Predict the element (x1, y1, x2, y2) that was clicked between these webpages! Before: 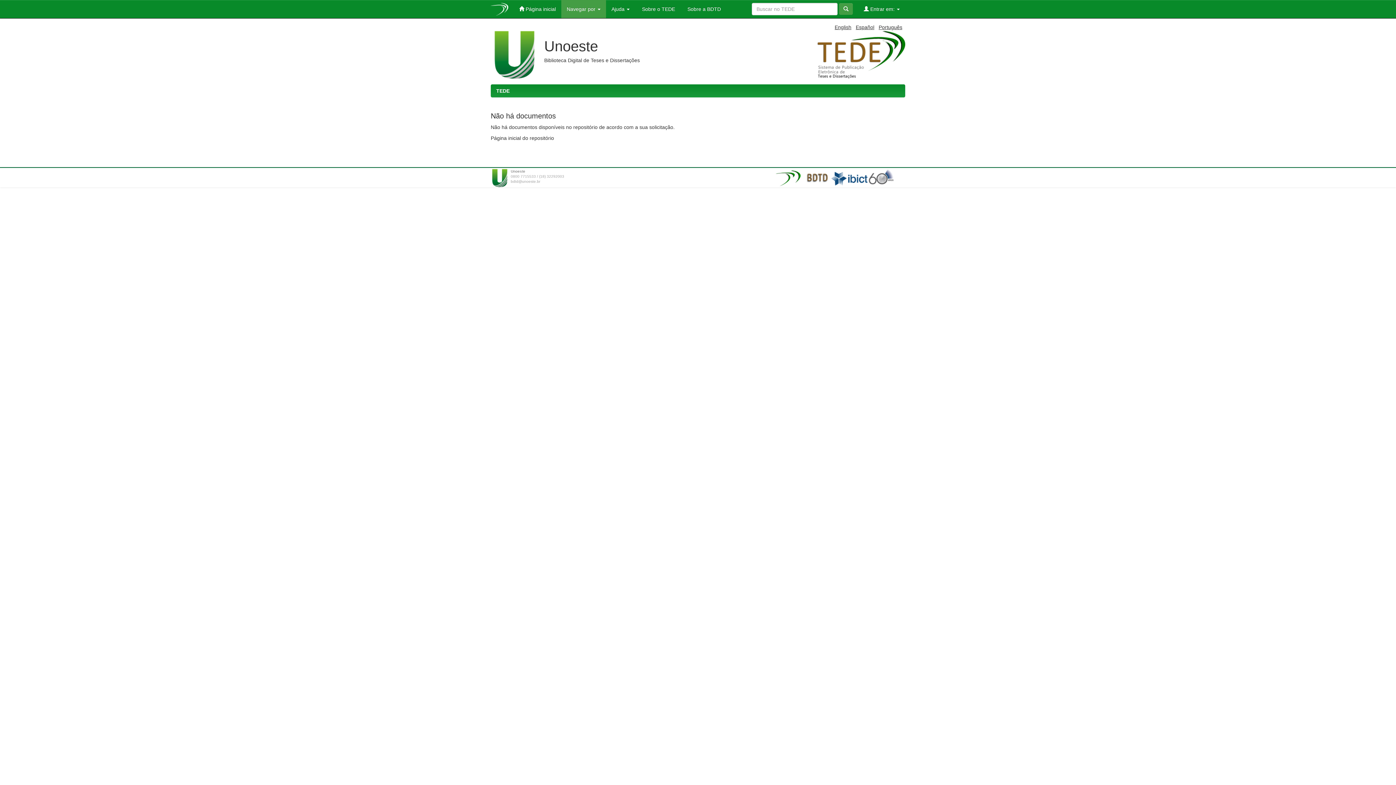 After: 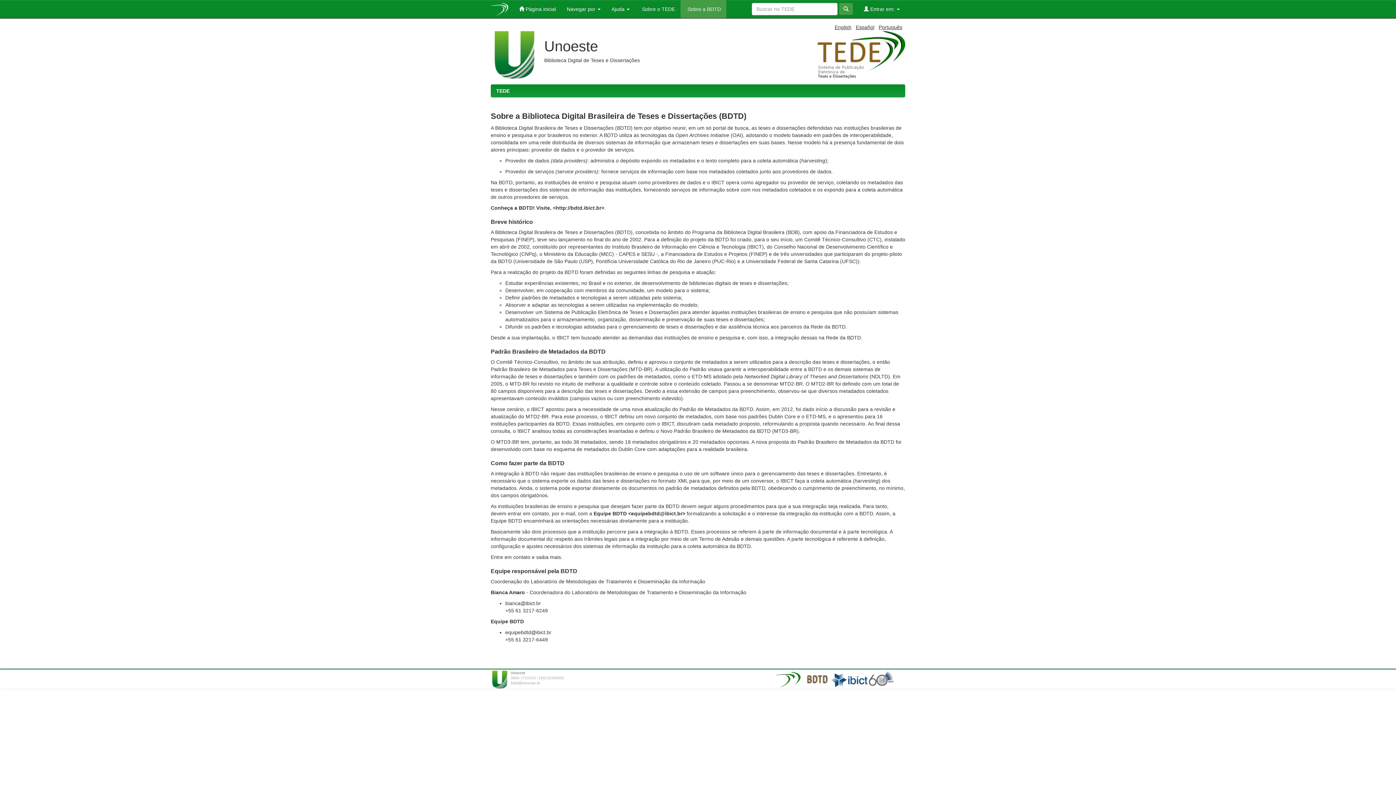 Action: label:  Sobre a BDTD bbox: (680, 0, 726, 18)